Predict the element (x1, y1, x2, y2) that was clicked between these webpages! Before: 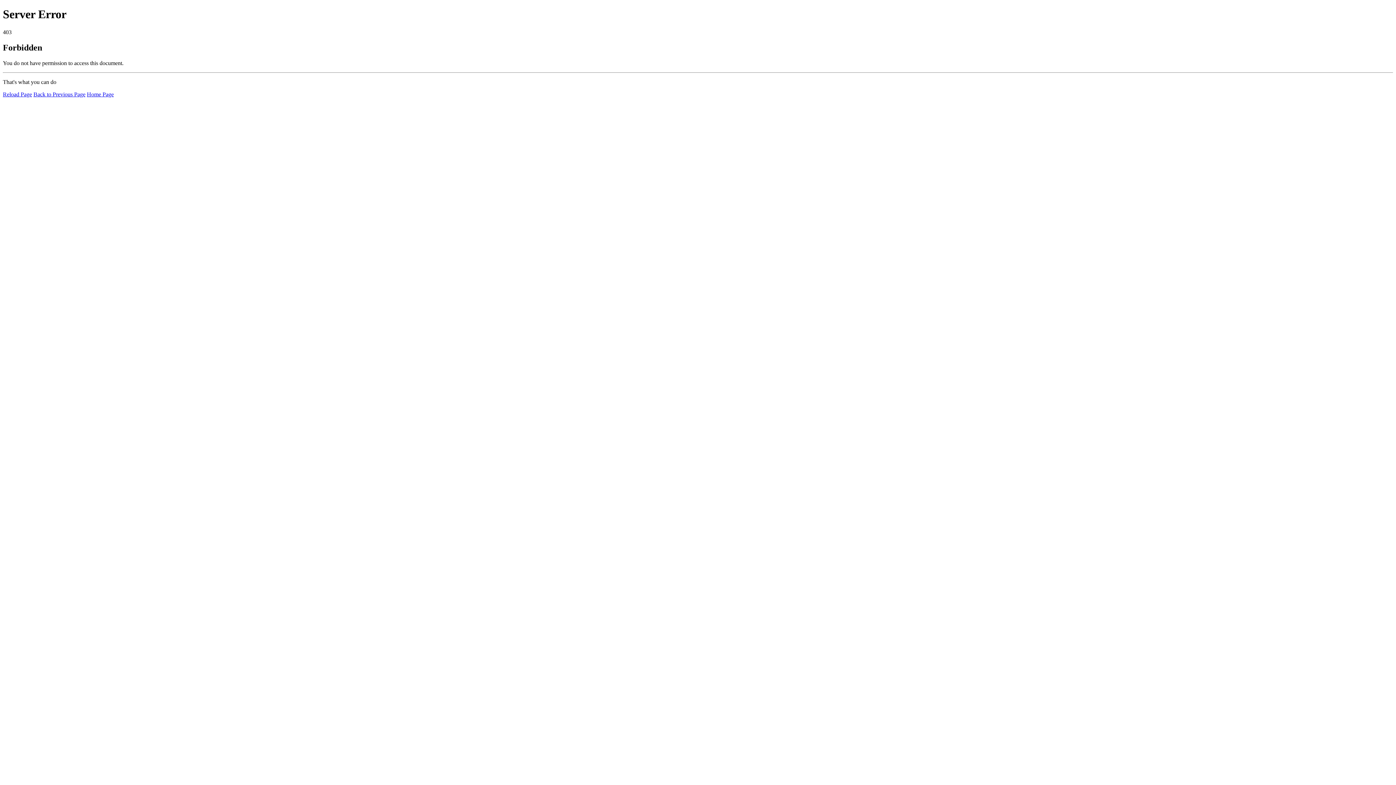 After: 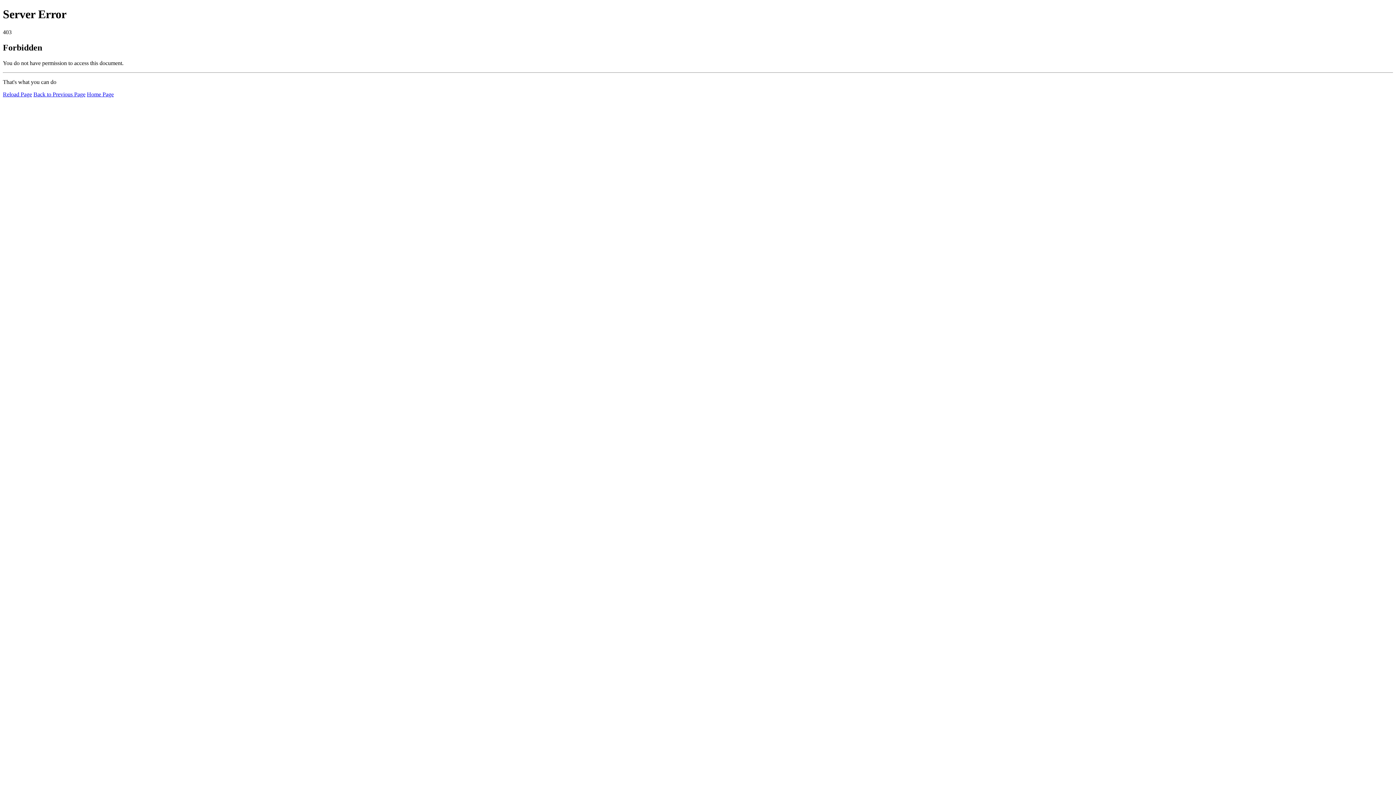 Action: bbox: (2, 91, 32, 97) label: Reload Page